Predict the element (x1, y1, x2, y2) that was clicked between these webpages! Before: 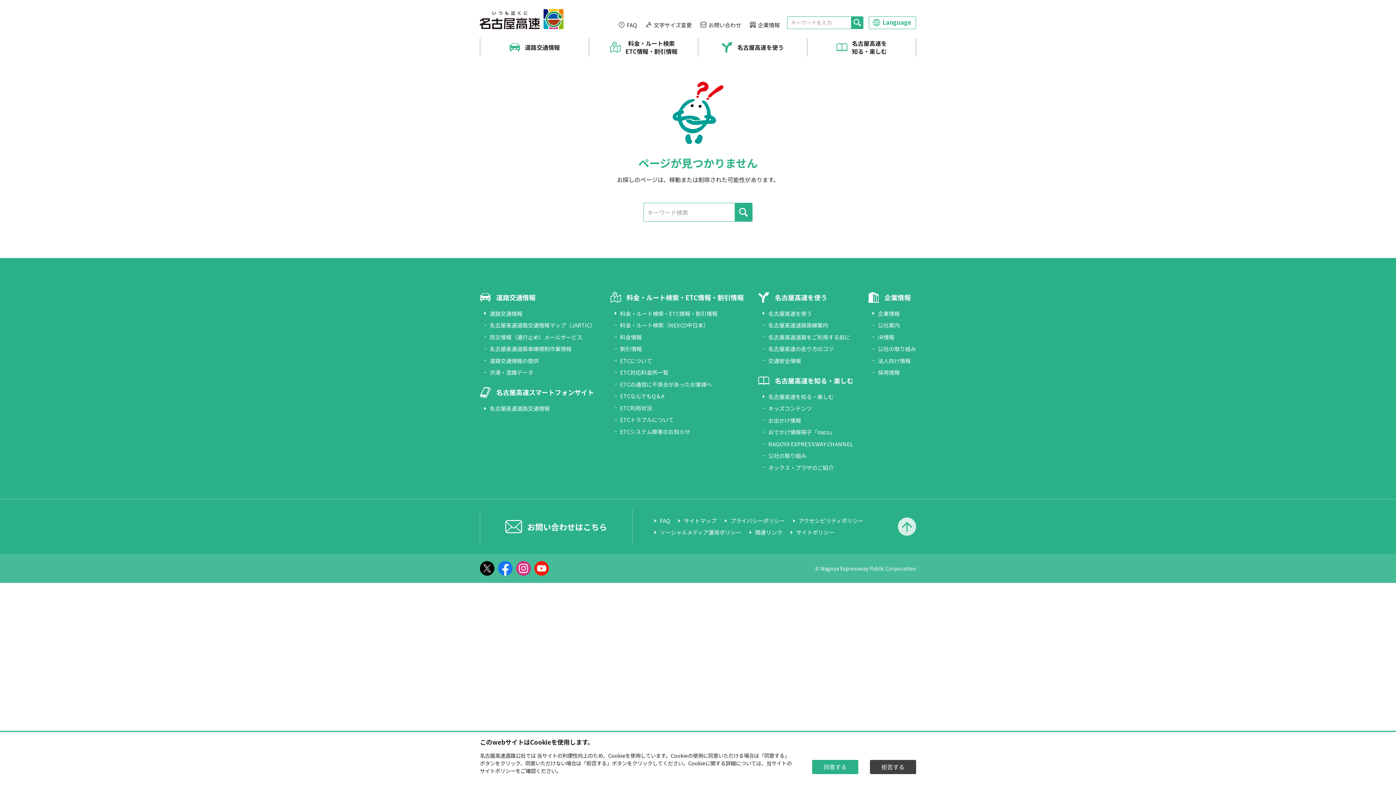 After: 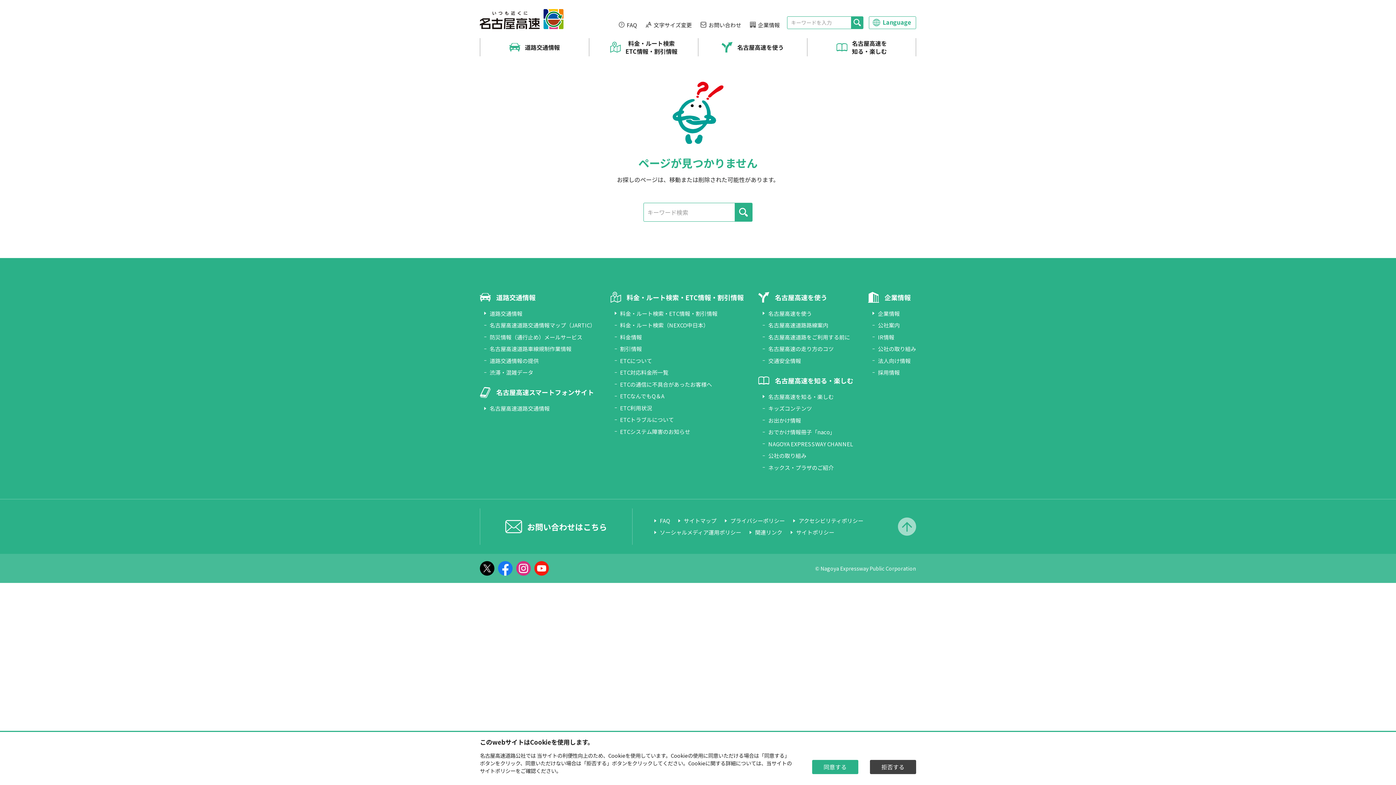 Action: bbox: (898, 527, 916, 536)